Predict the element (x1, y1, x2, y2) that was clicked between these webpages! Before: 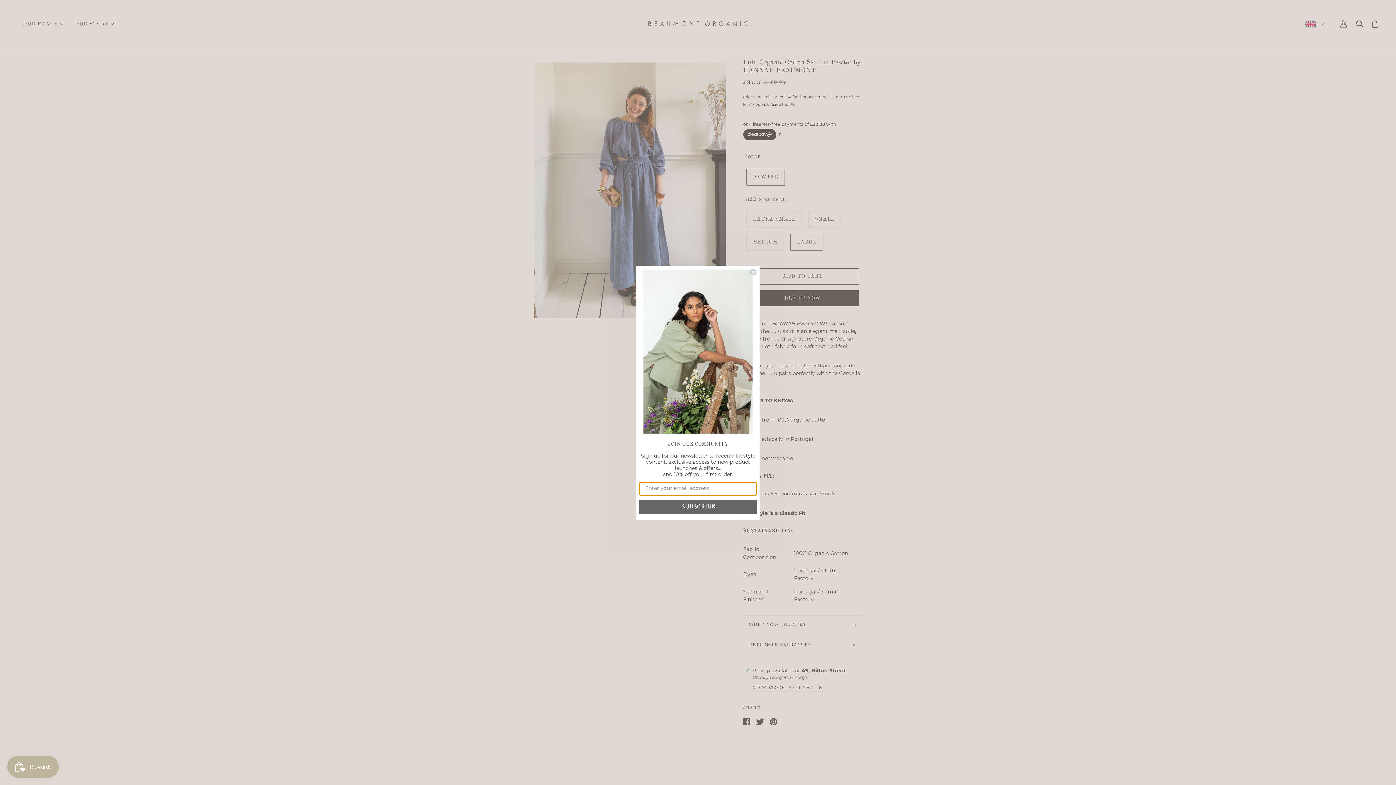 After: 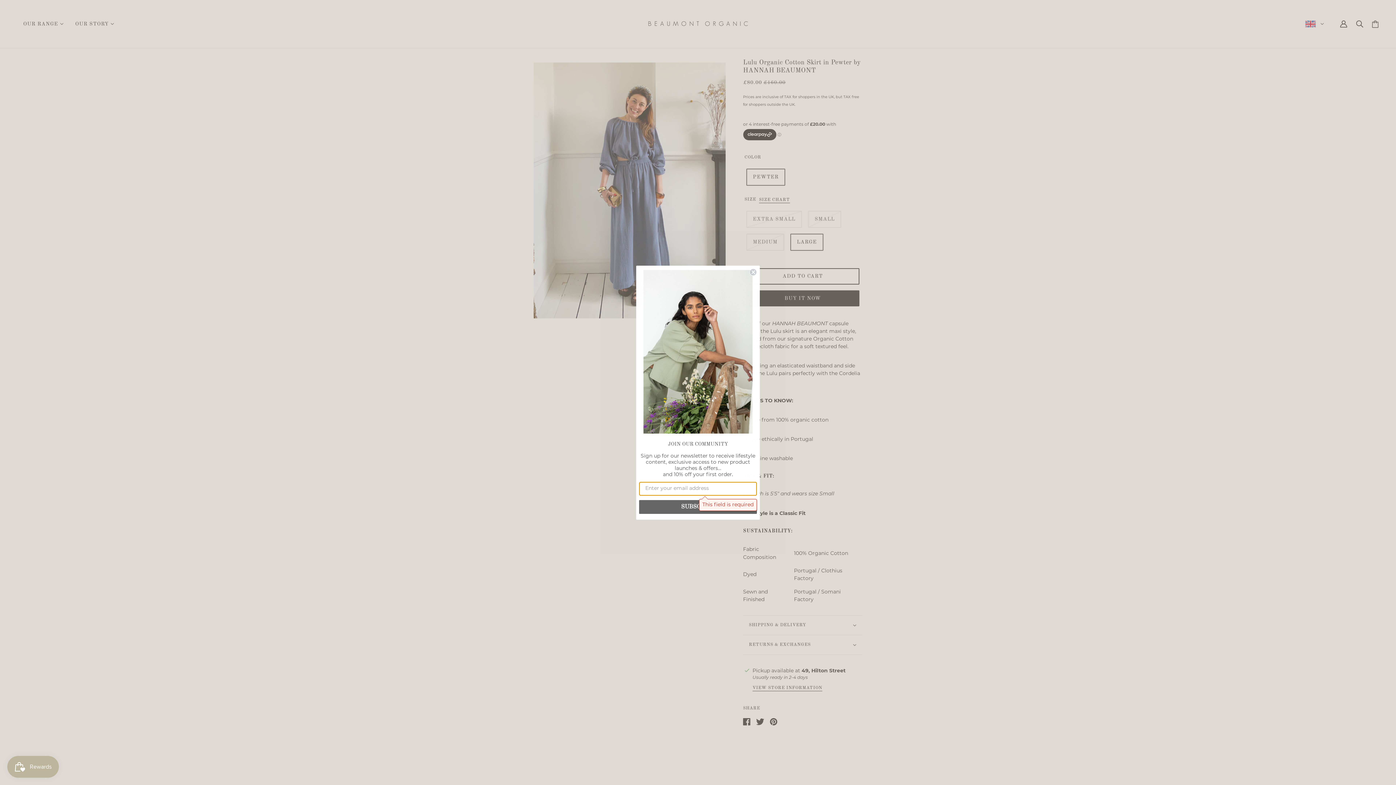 Action: bbox: (639, 500, 757, 514) label: SUBSCRIBE